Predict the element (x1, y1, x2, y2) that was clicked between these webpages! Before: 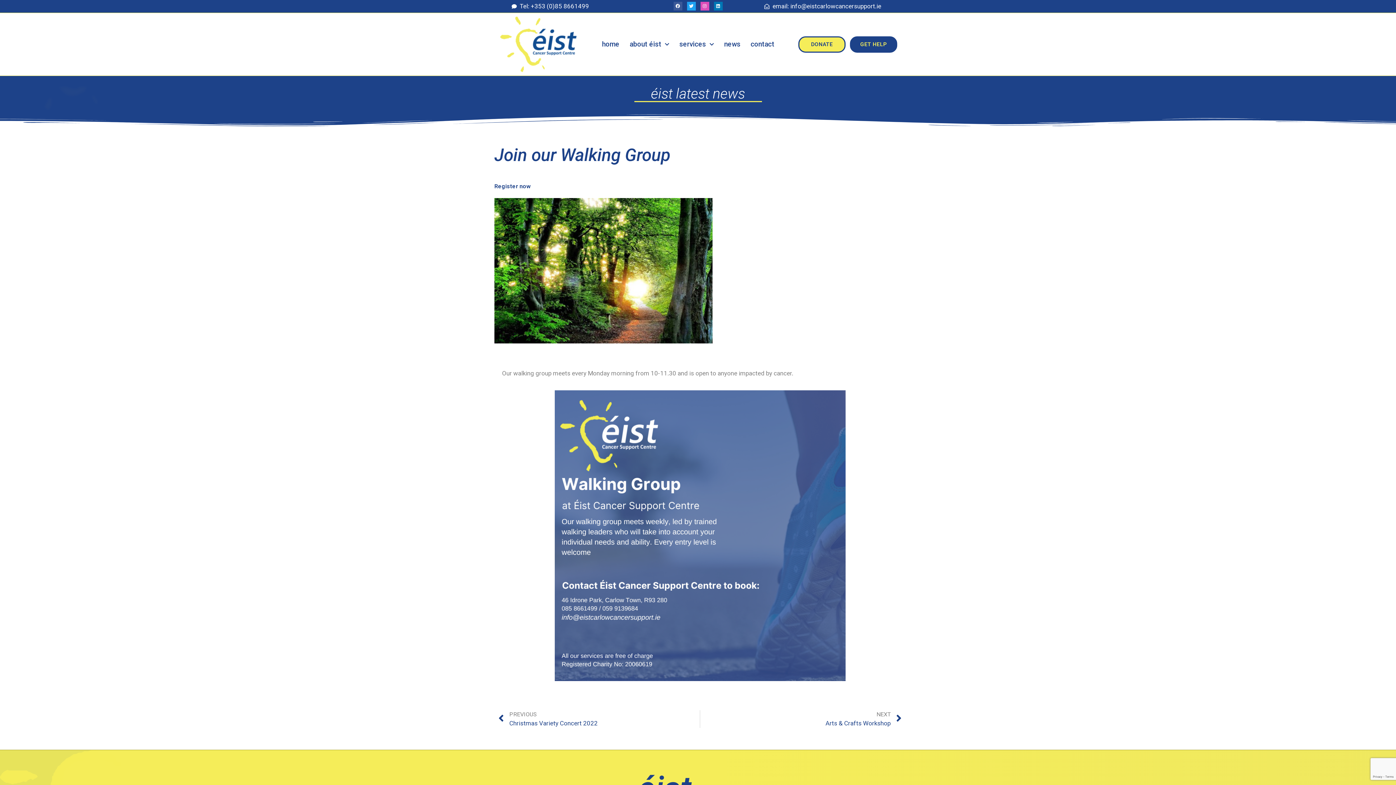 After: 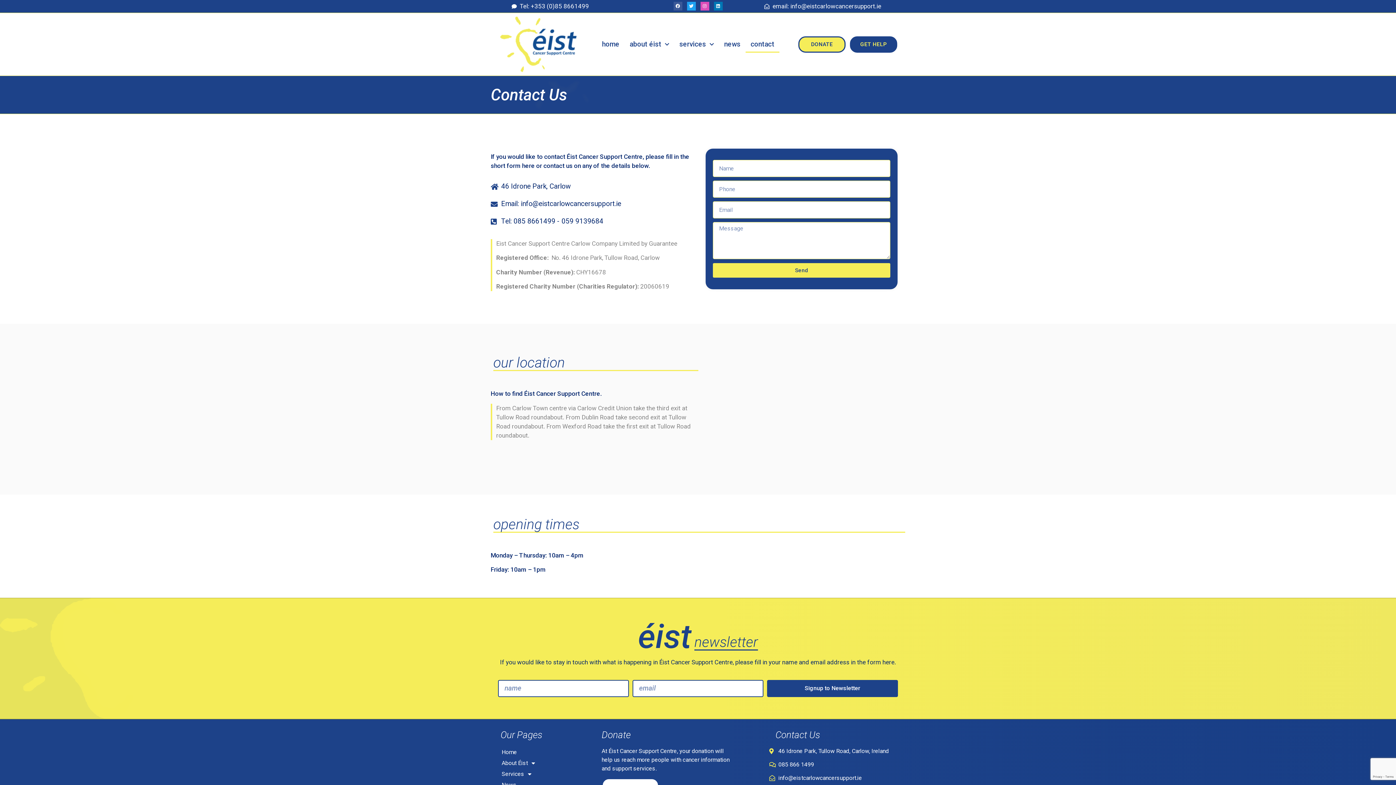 Action: bbox: (850, 36, 897, 52) label: GET HELP